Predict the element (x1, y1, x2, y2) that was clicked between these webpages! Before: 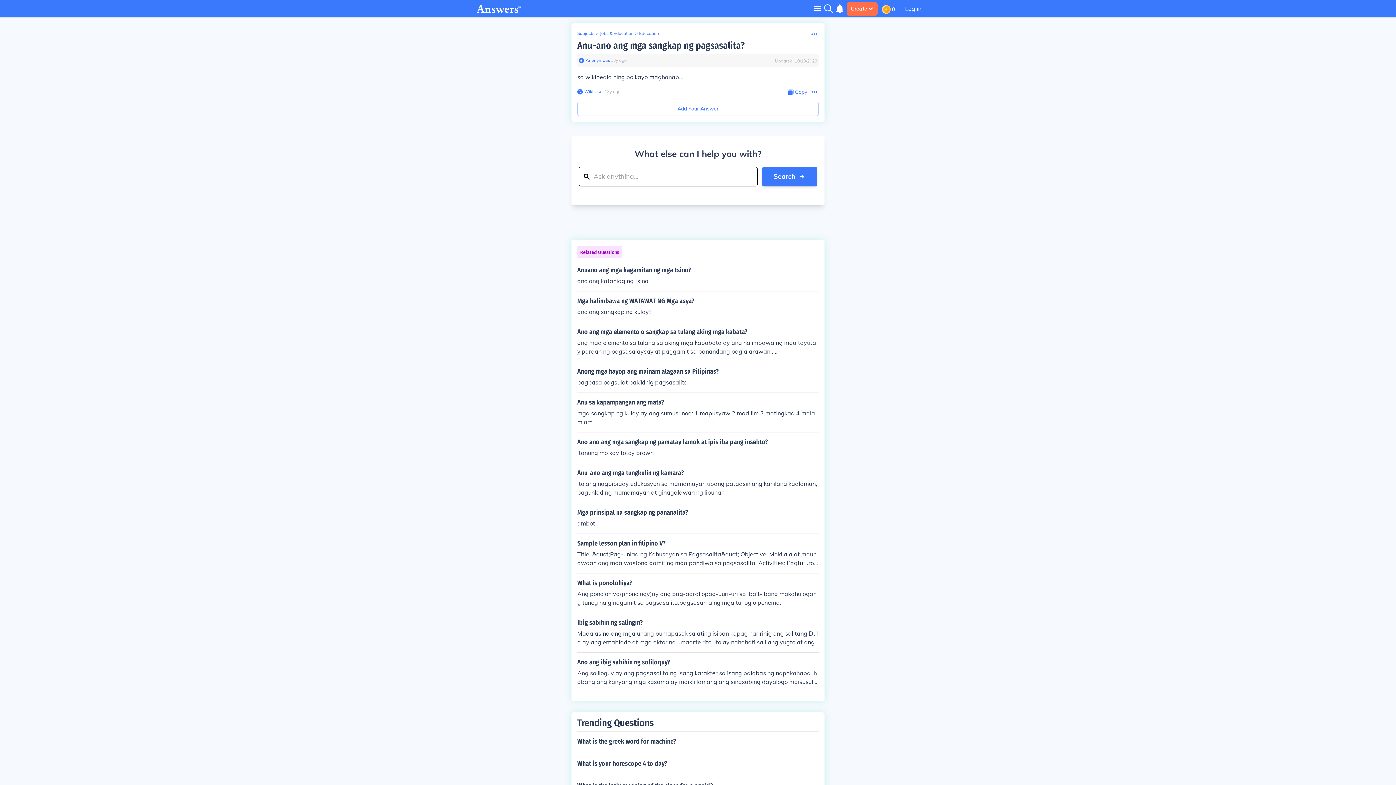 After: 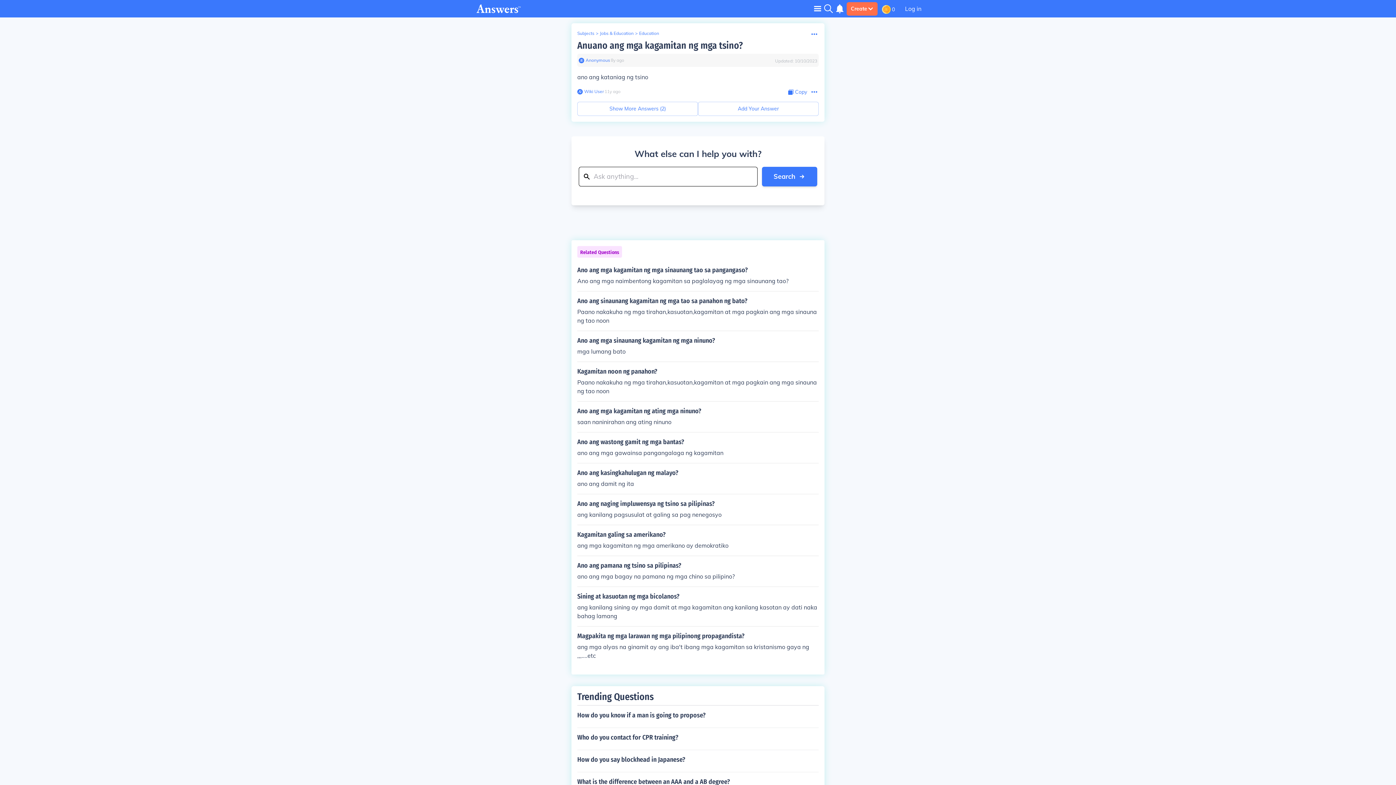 Action: bbox: (577, 266, 818, 285) label: Anuano ang mga kagamitan ng mga tsino?

ano ang kataniag ng tsino